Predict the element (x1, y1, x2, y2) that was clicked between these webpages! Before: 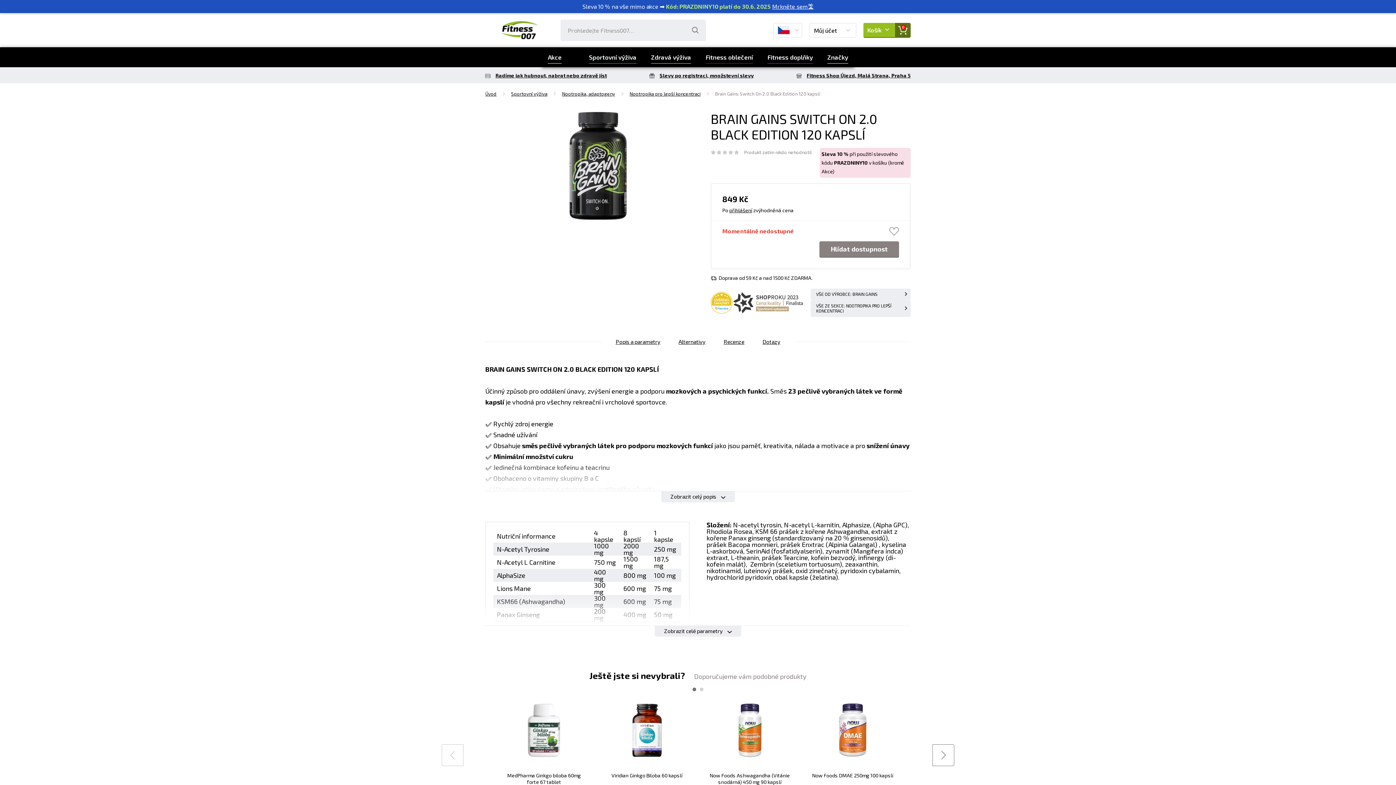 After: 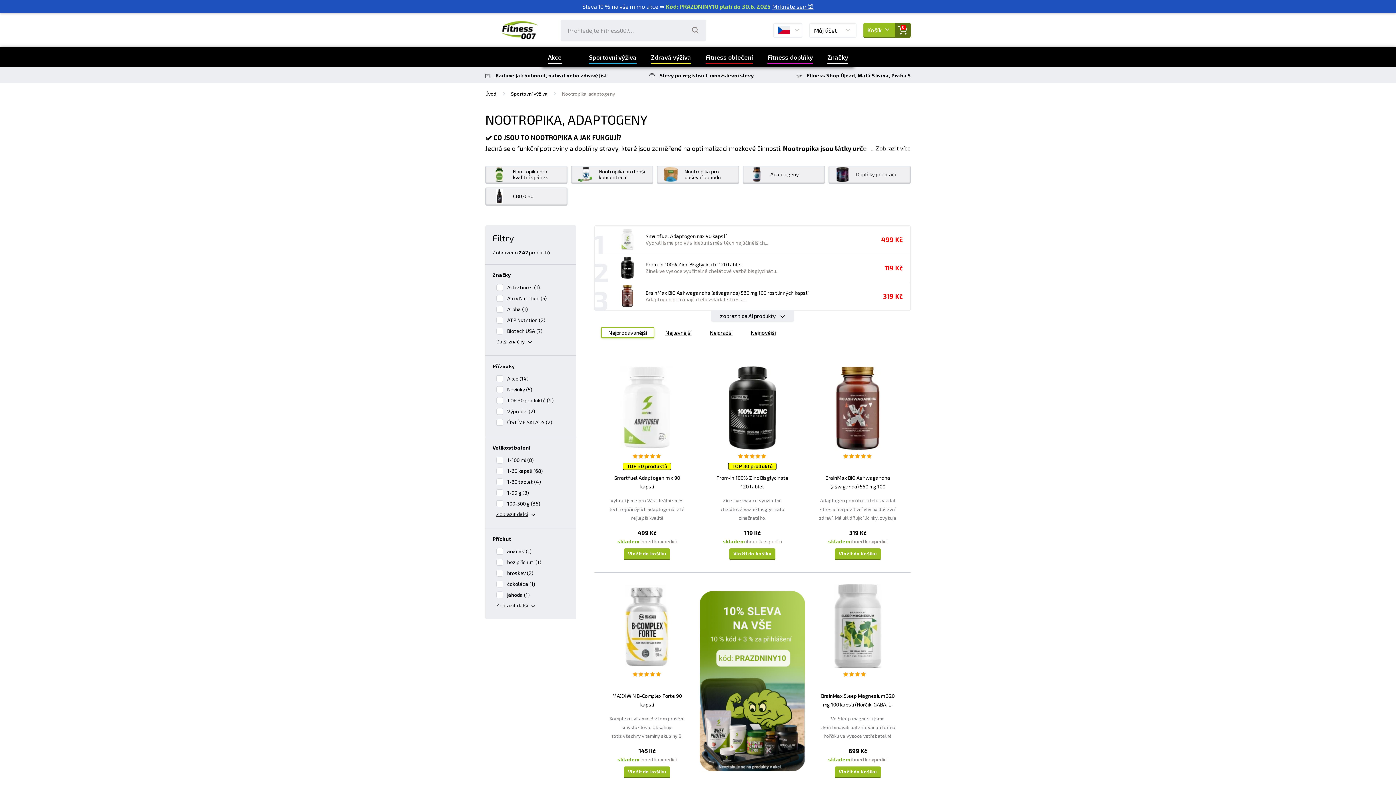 Action: label: Nootropika, adaptogeny bbox: (562, 90, 615, 96)